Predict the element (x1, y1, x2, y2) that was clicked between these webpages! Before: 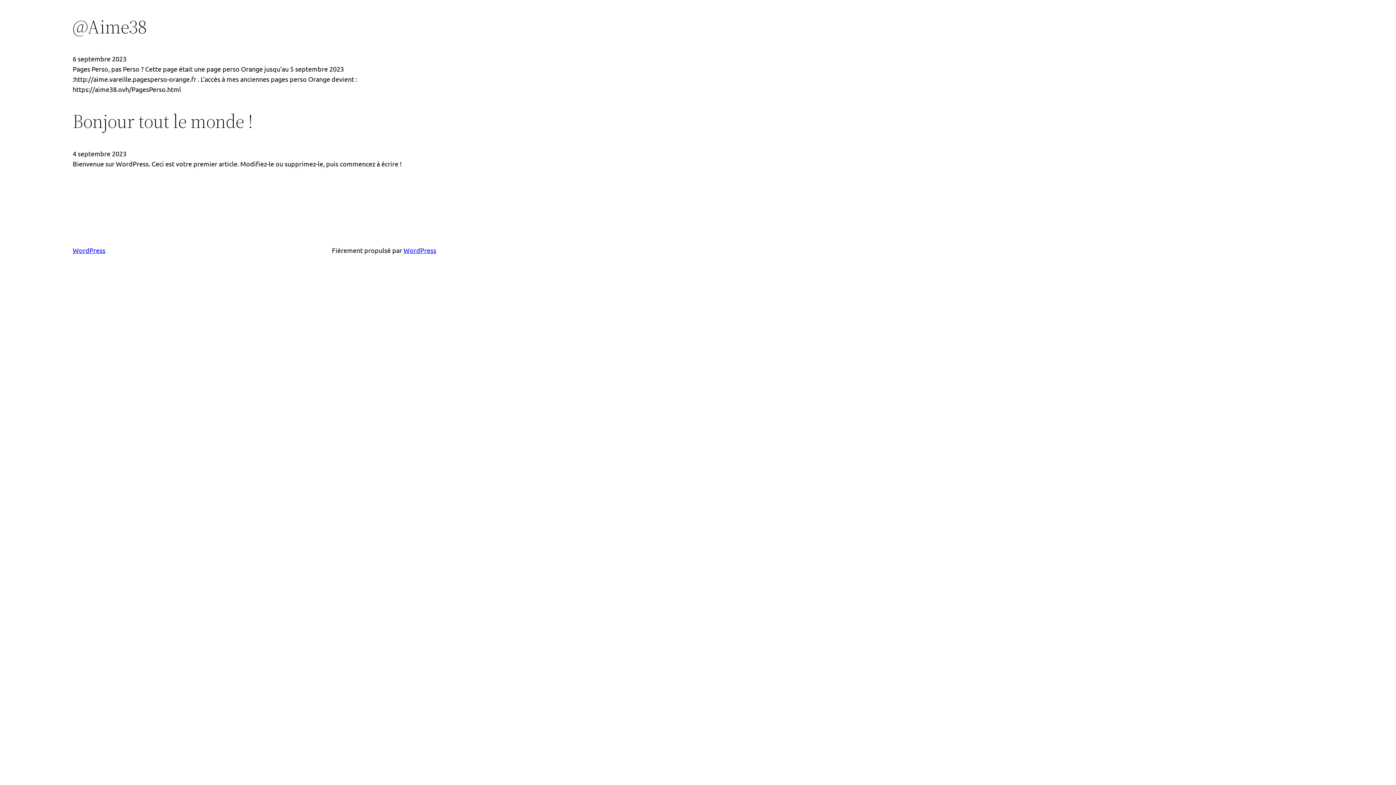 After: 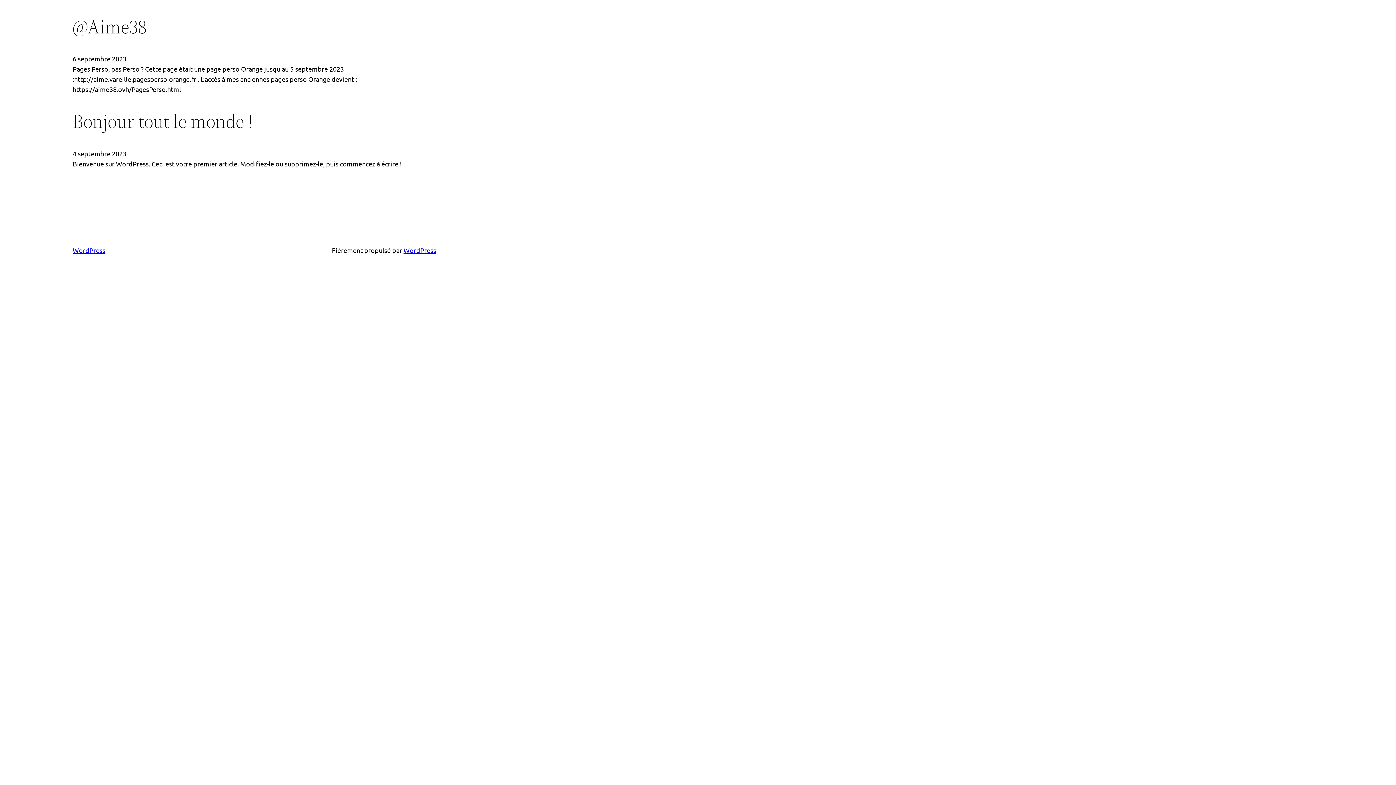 Action: bbox: (72, 246, 105, 254) label: WordPress